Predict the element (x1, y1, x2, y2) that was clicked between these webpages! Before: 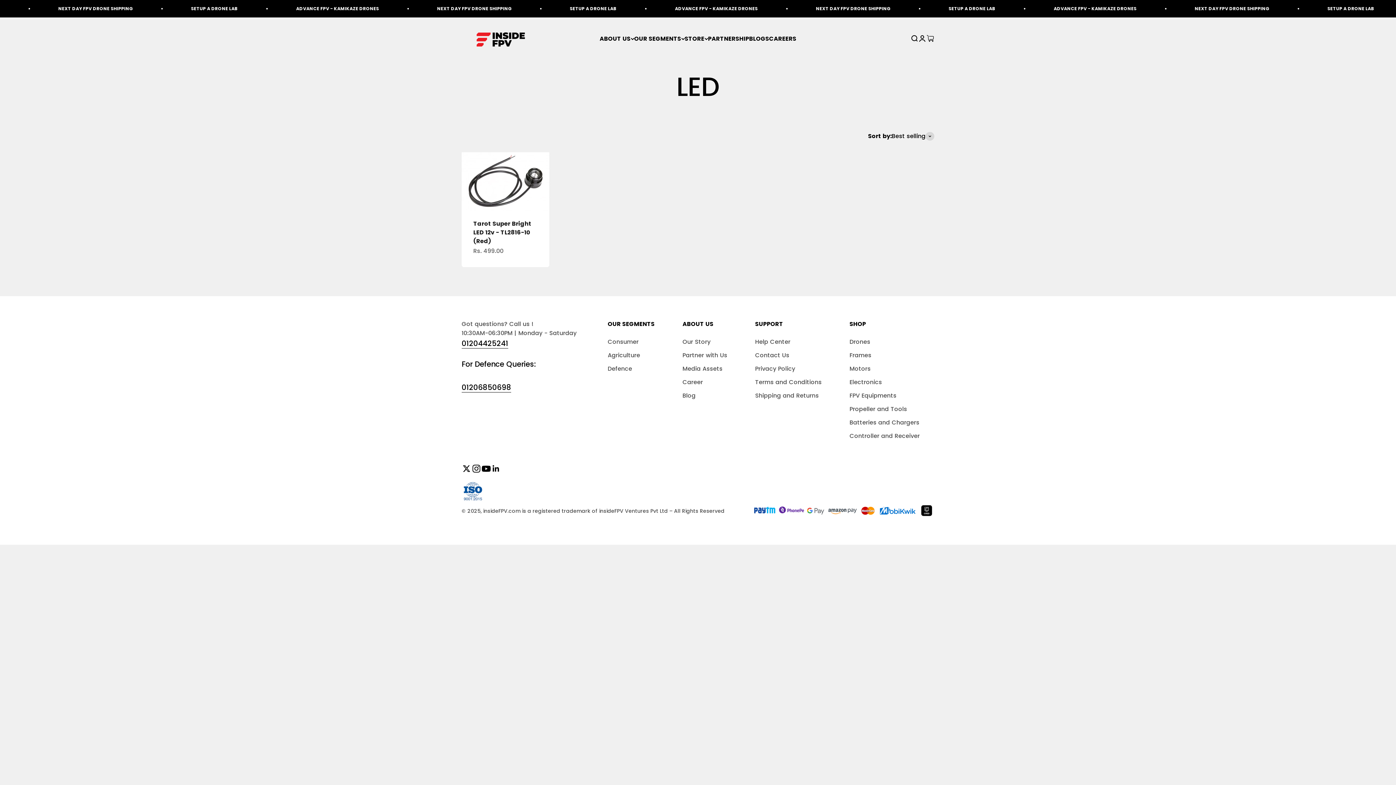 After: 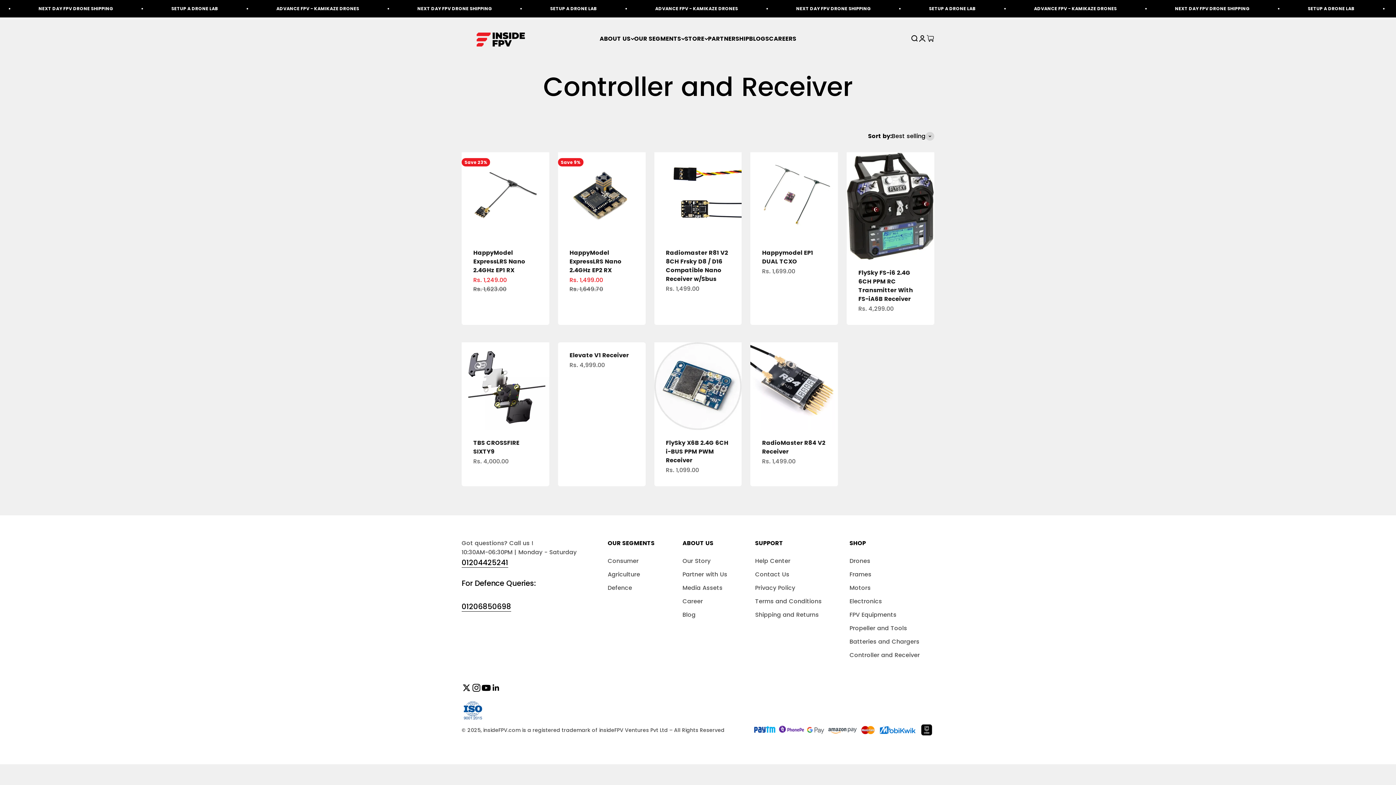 Action: label: Controller and Receiver bbox: (849, 431, 920, 440)